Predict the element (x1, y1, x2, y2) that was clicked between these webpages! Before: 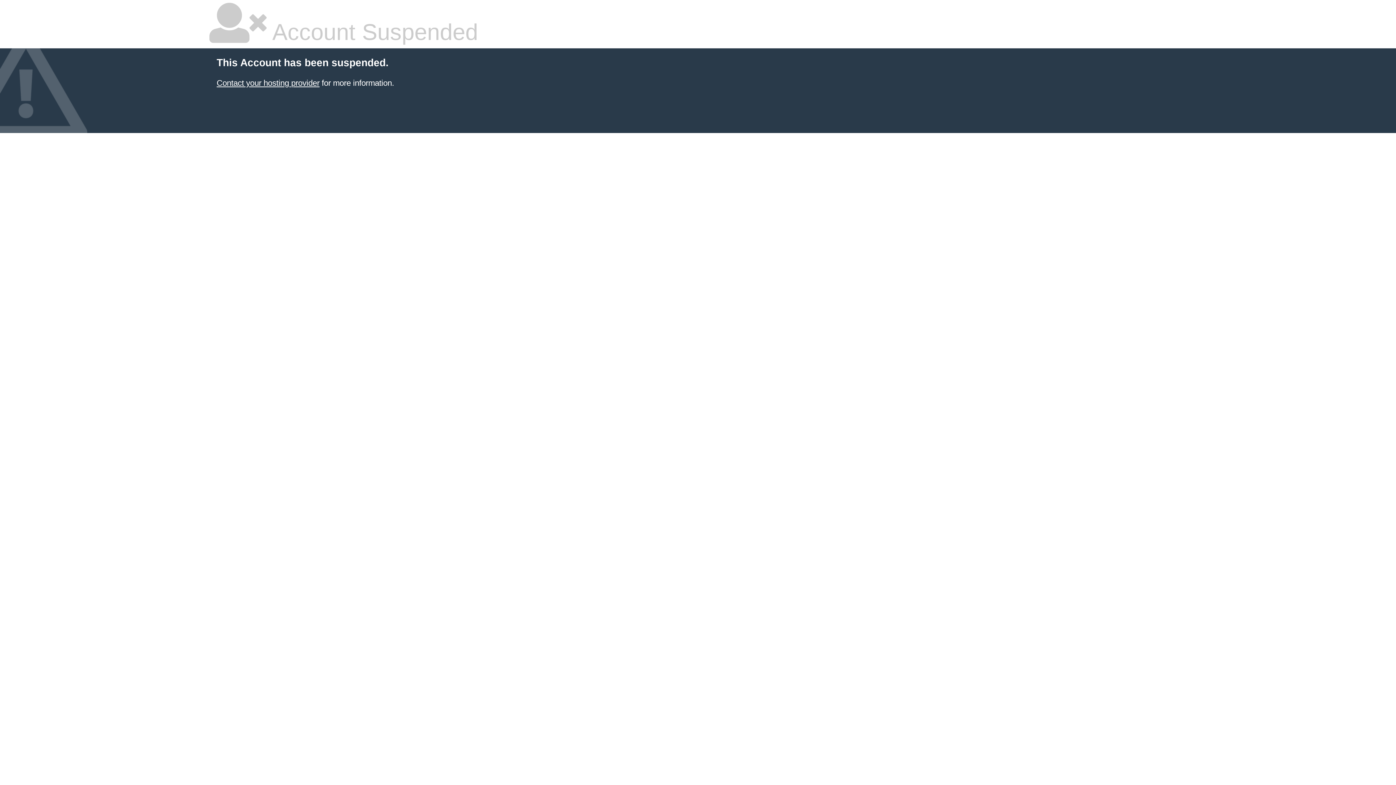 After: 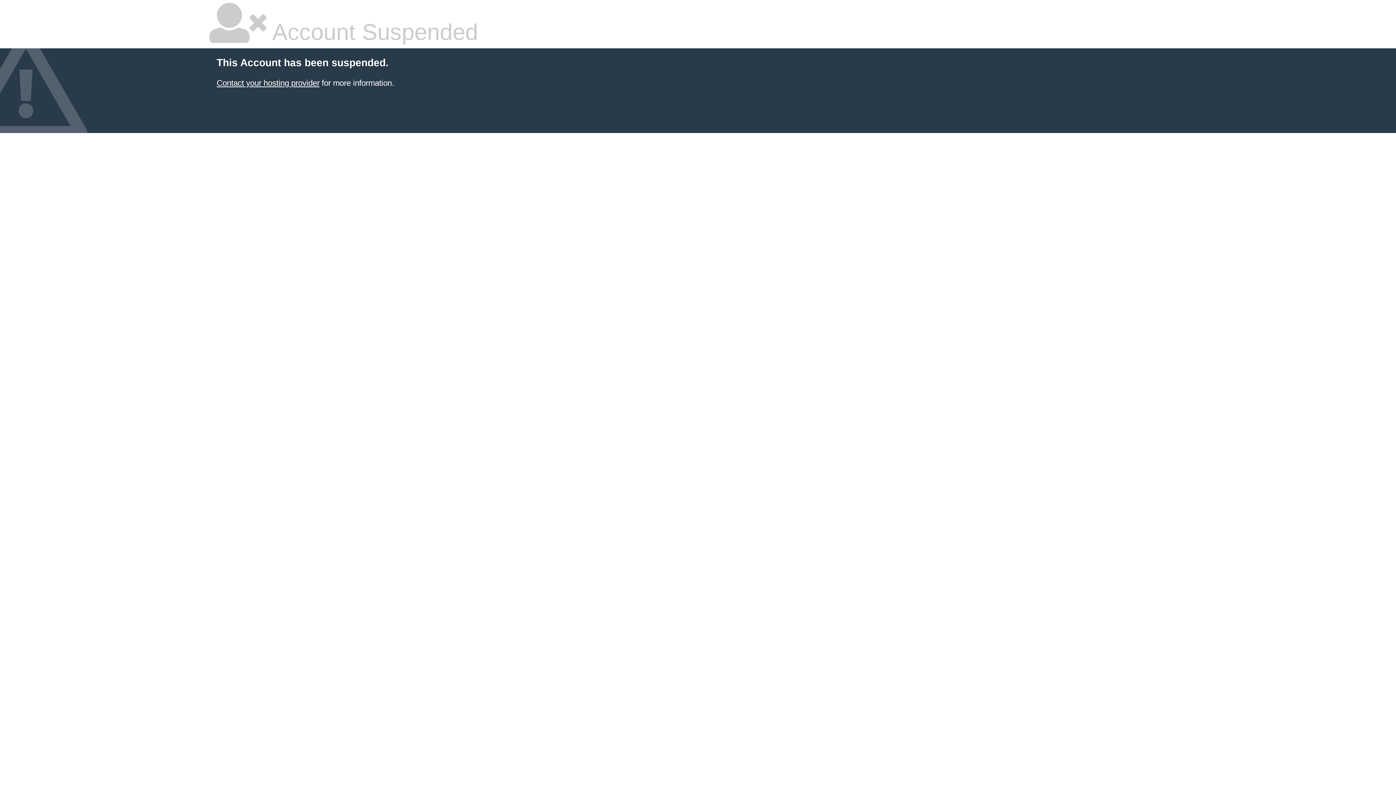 Action: label: Contact your hosting provider bbox: (216, 78, 319, 87)